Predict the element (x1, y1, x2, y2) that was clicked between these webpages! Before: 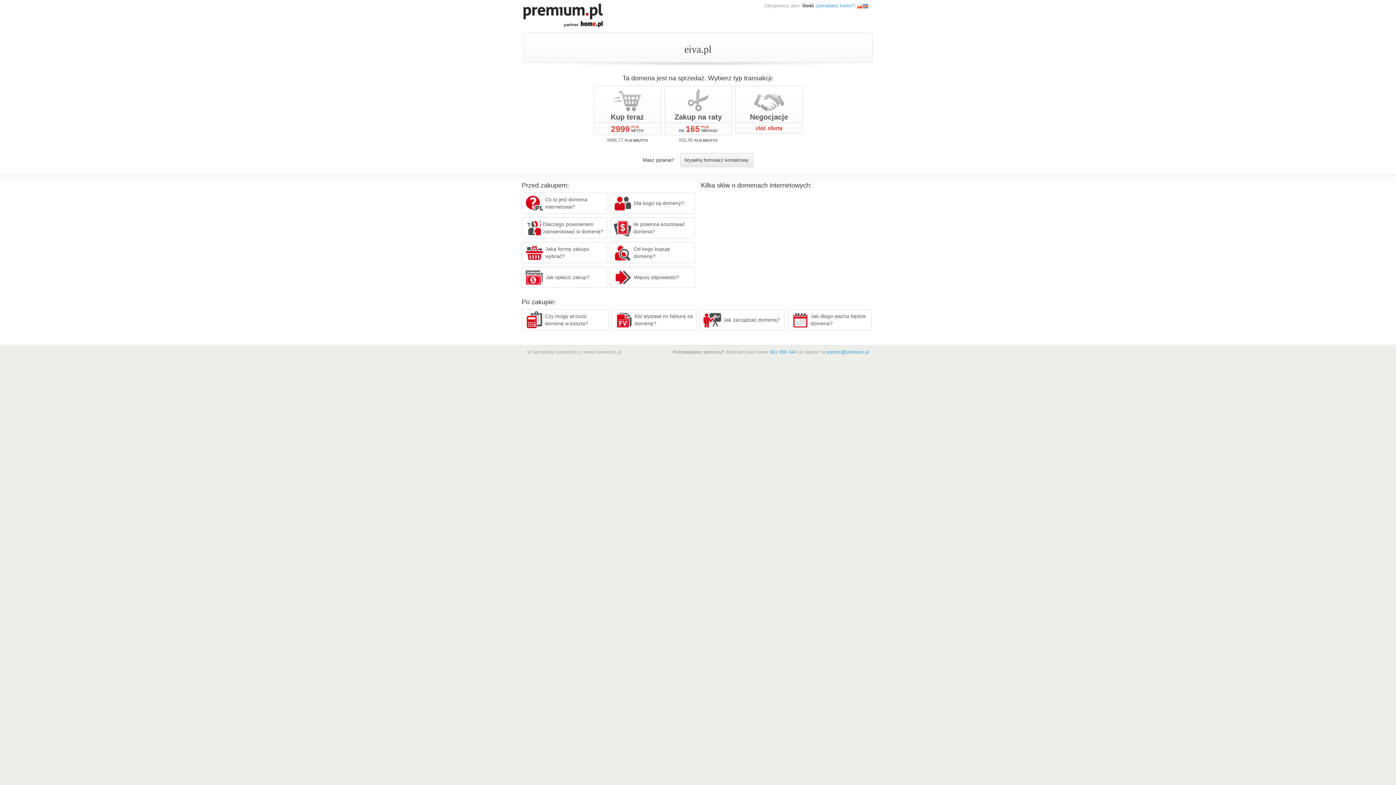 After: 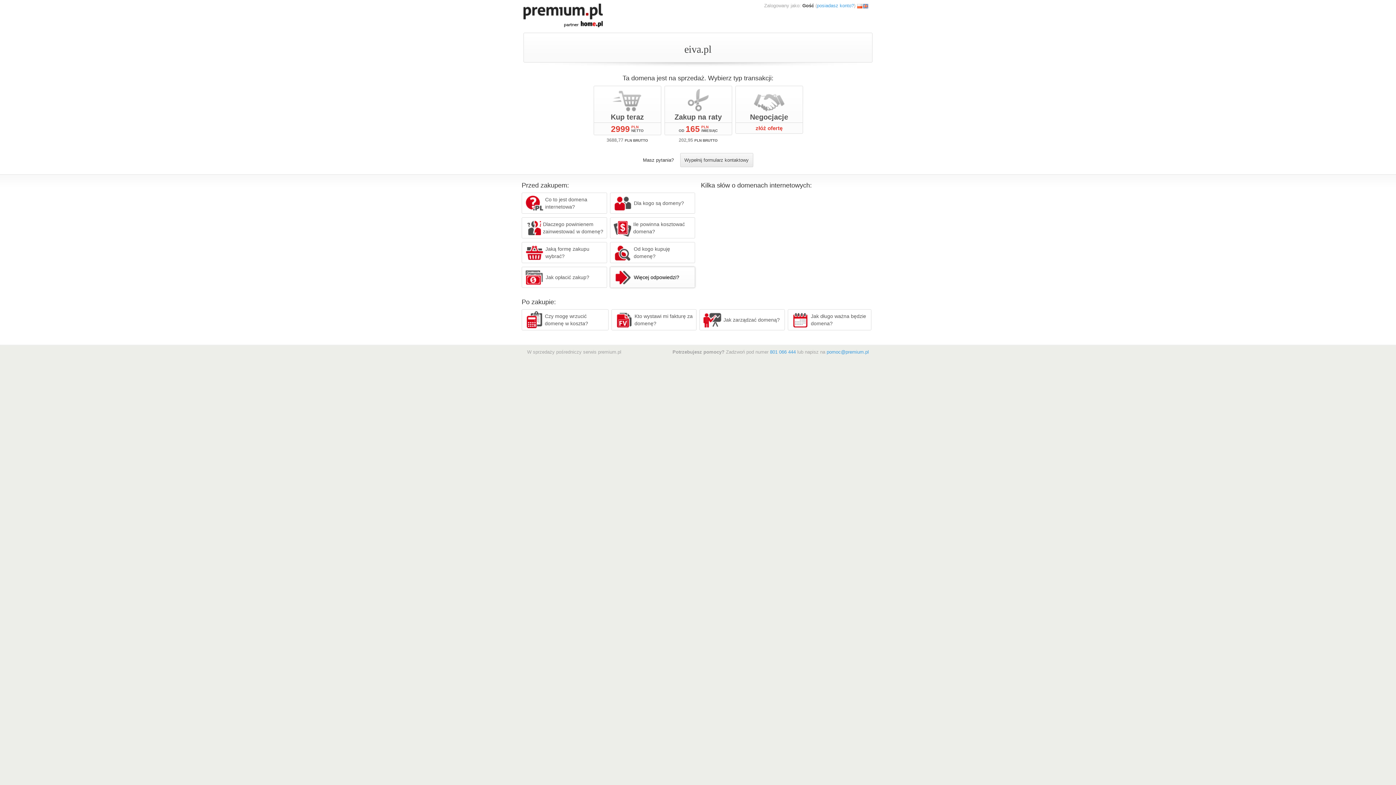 Action: bbox: (610, 266, 695, 288) label: Więcej odpowiedzi?